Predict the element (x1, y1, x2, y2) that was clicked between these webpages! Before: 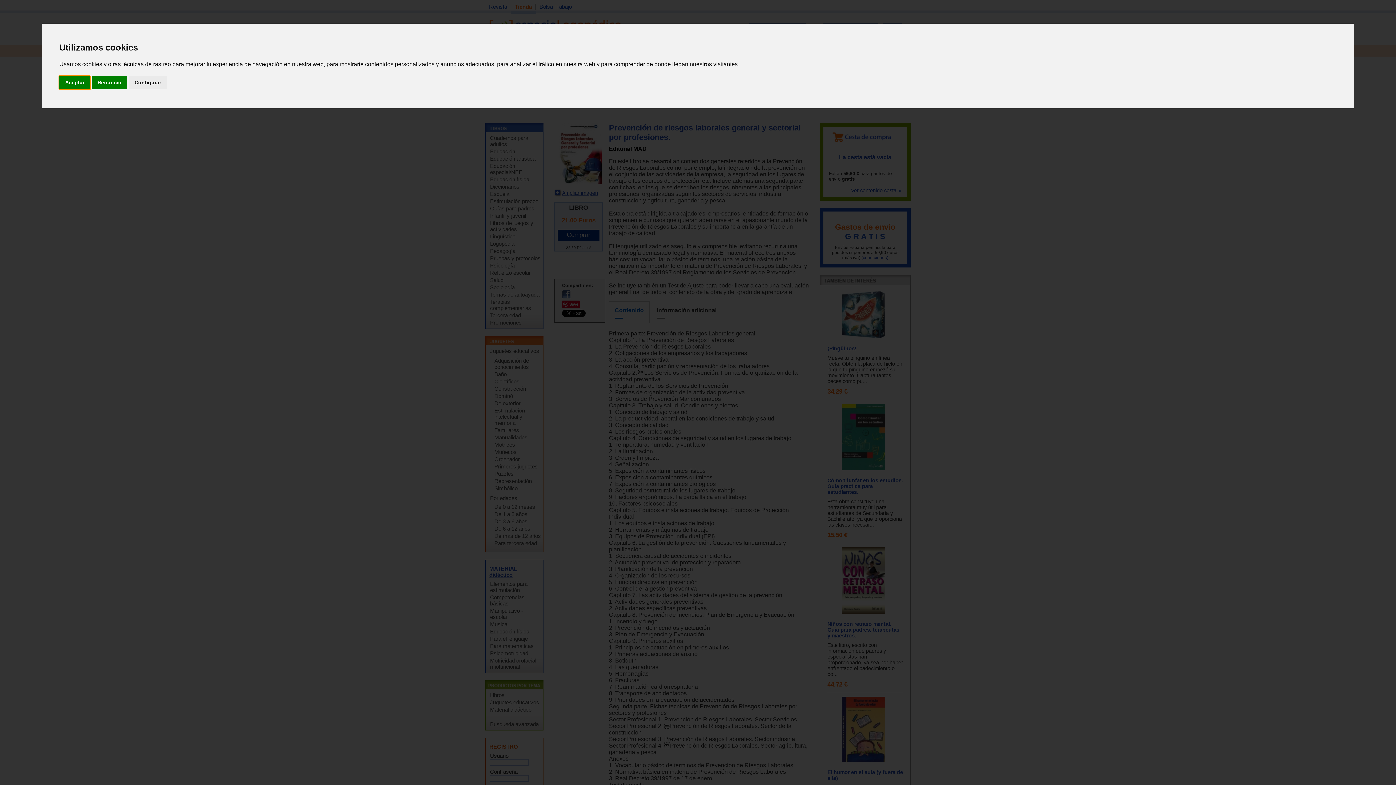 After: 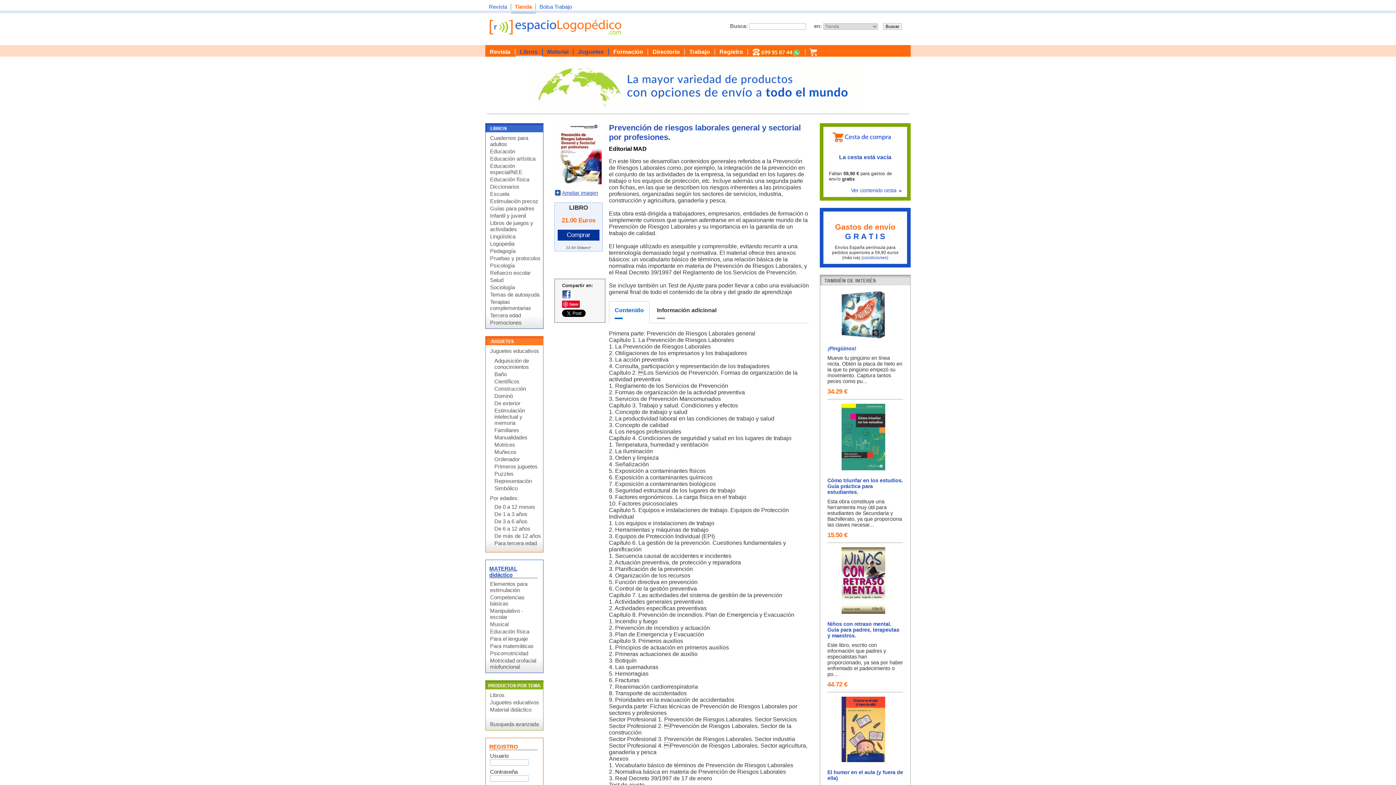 Action: label: Renuncio bbox: (91, 75, 127, 89)